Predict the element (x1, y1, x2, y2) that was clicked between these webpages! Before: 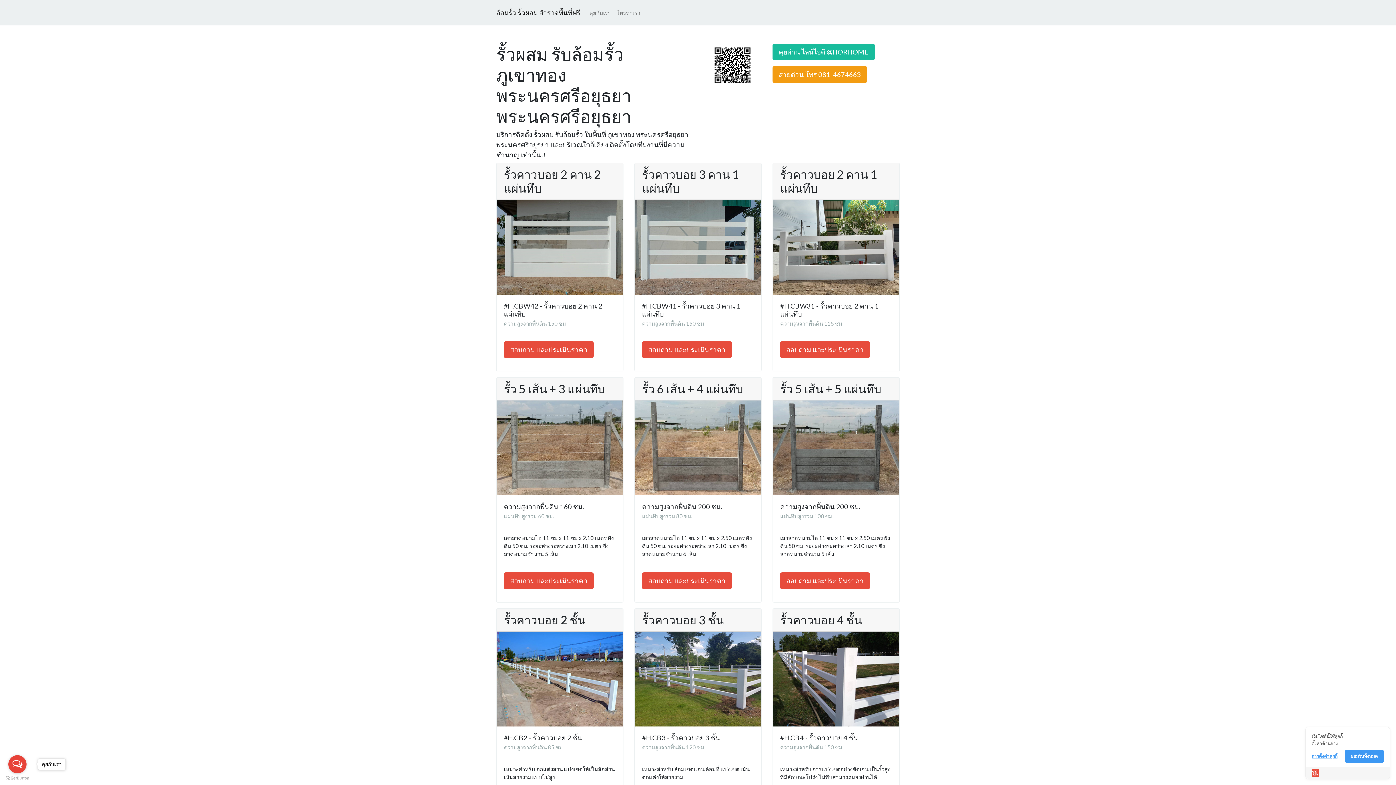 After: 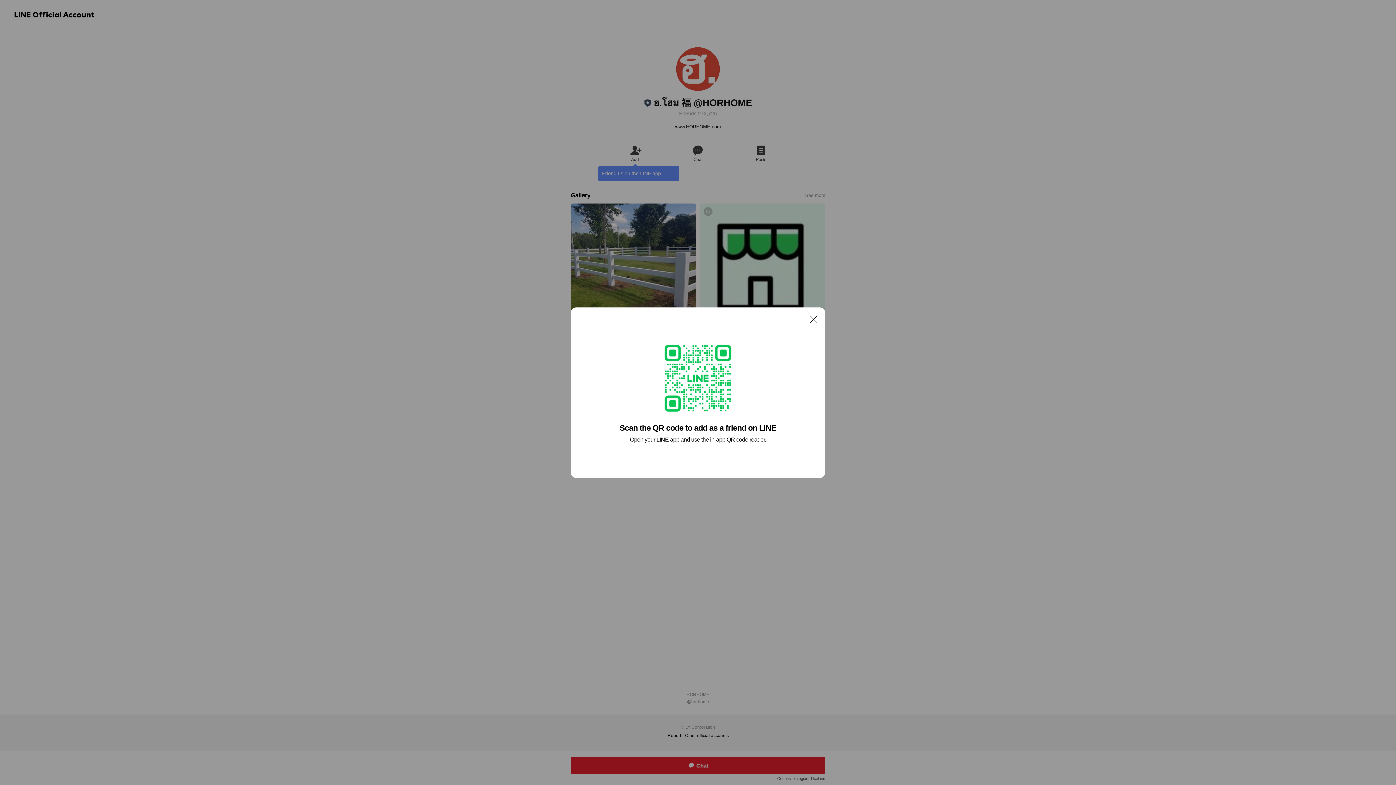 Action: bbox: (496, 5, 580, 19) label: ล้อมรั้ว รั้วผสม สำรวจพื้นที่ฟรี